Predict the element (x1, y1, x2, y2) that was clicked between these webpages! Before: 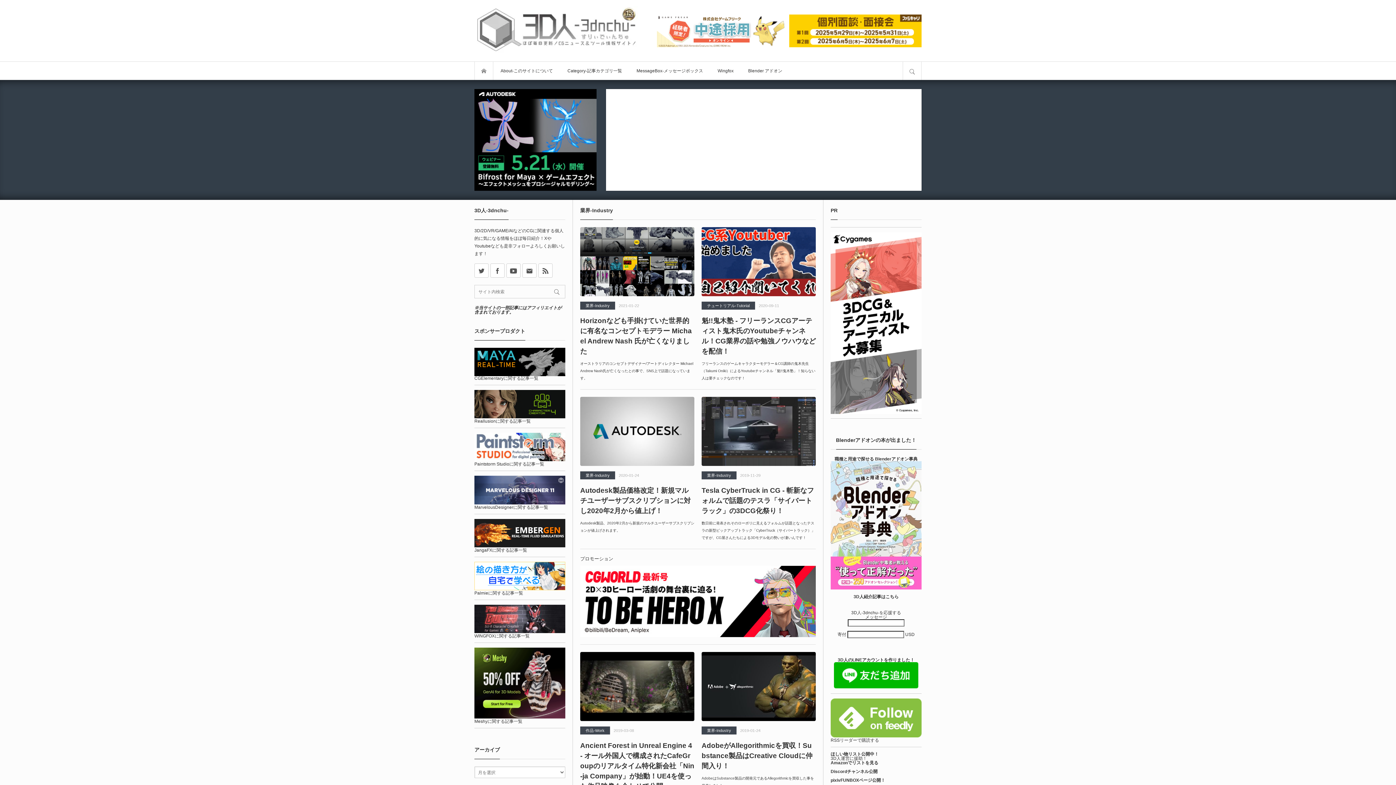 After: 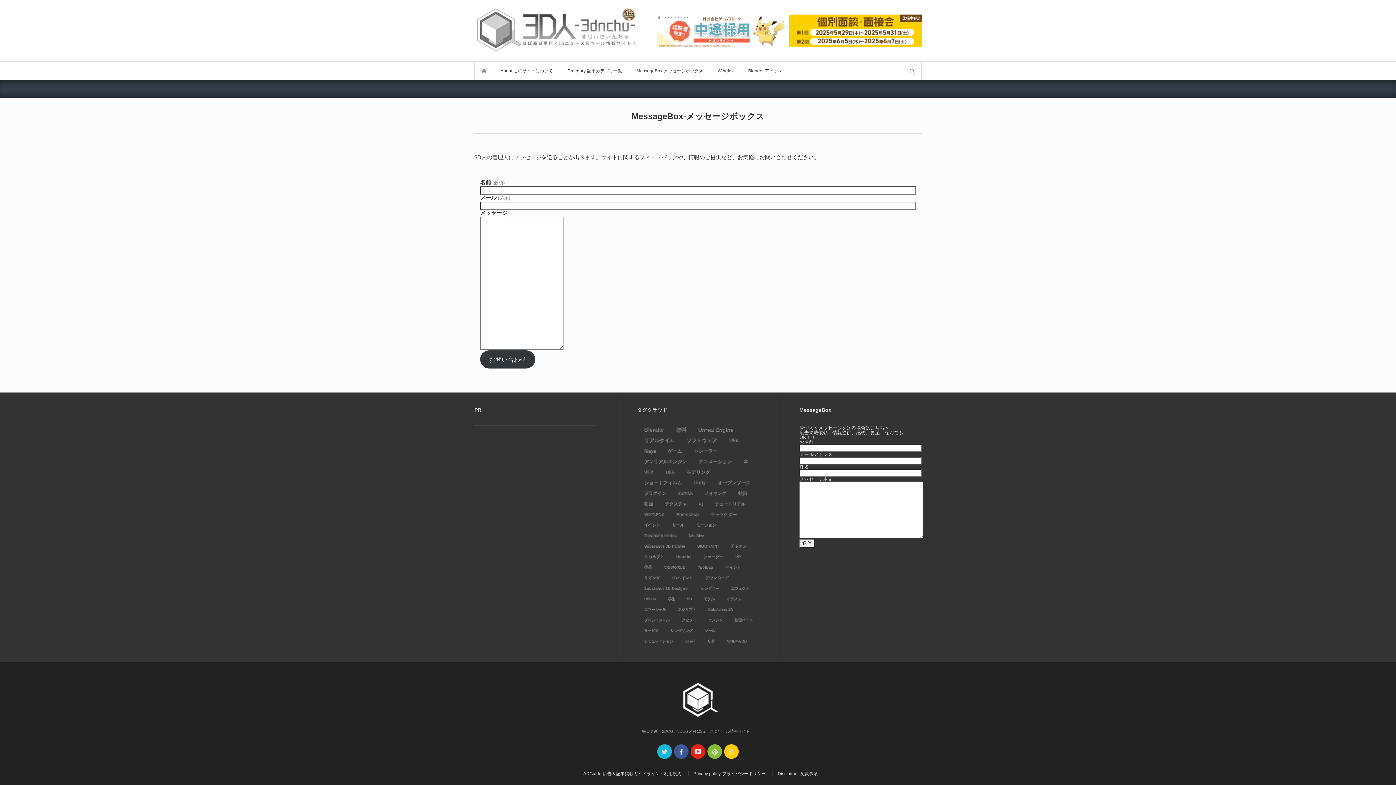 Action: label: MessageBox-メッセージボックス bbox: (629, 61, 710, 80)